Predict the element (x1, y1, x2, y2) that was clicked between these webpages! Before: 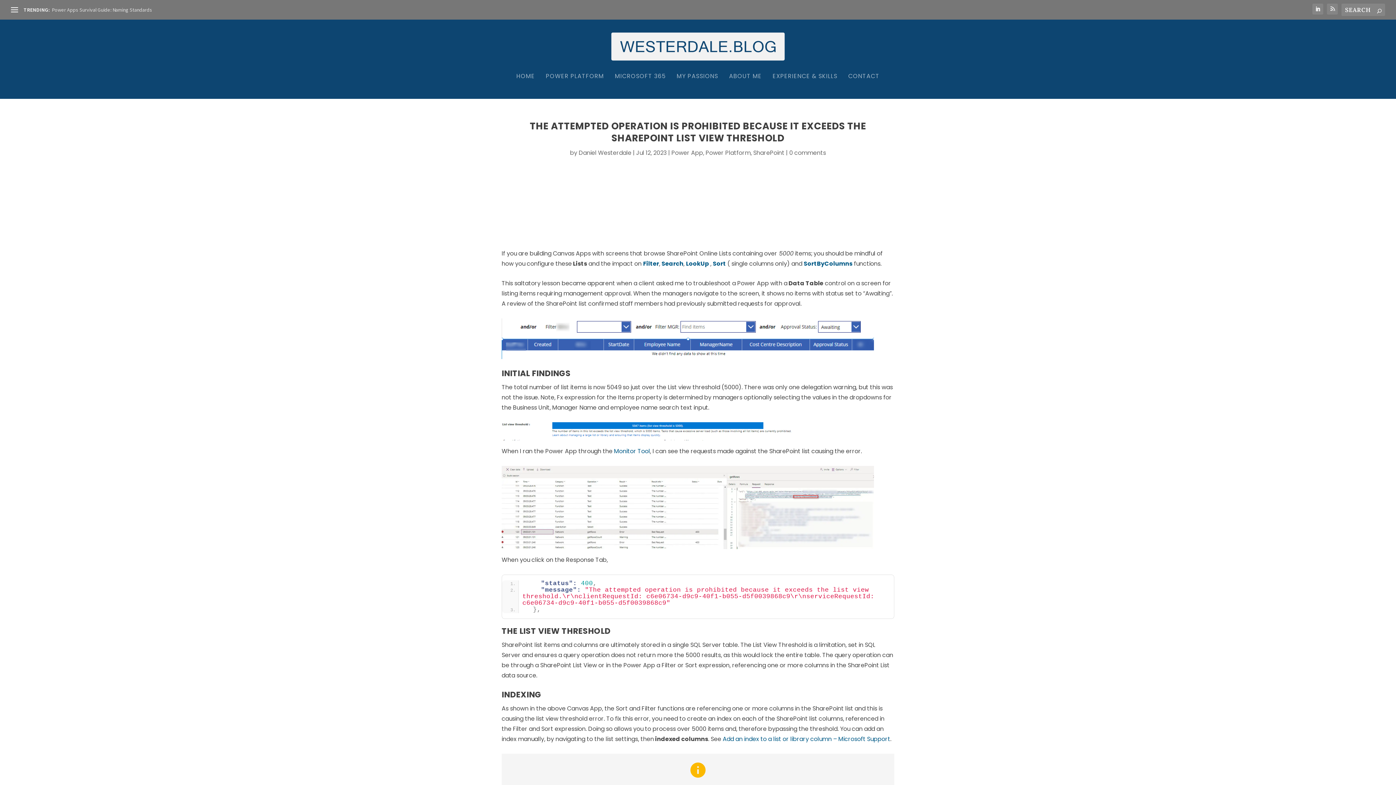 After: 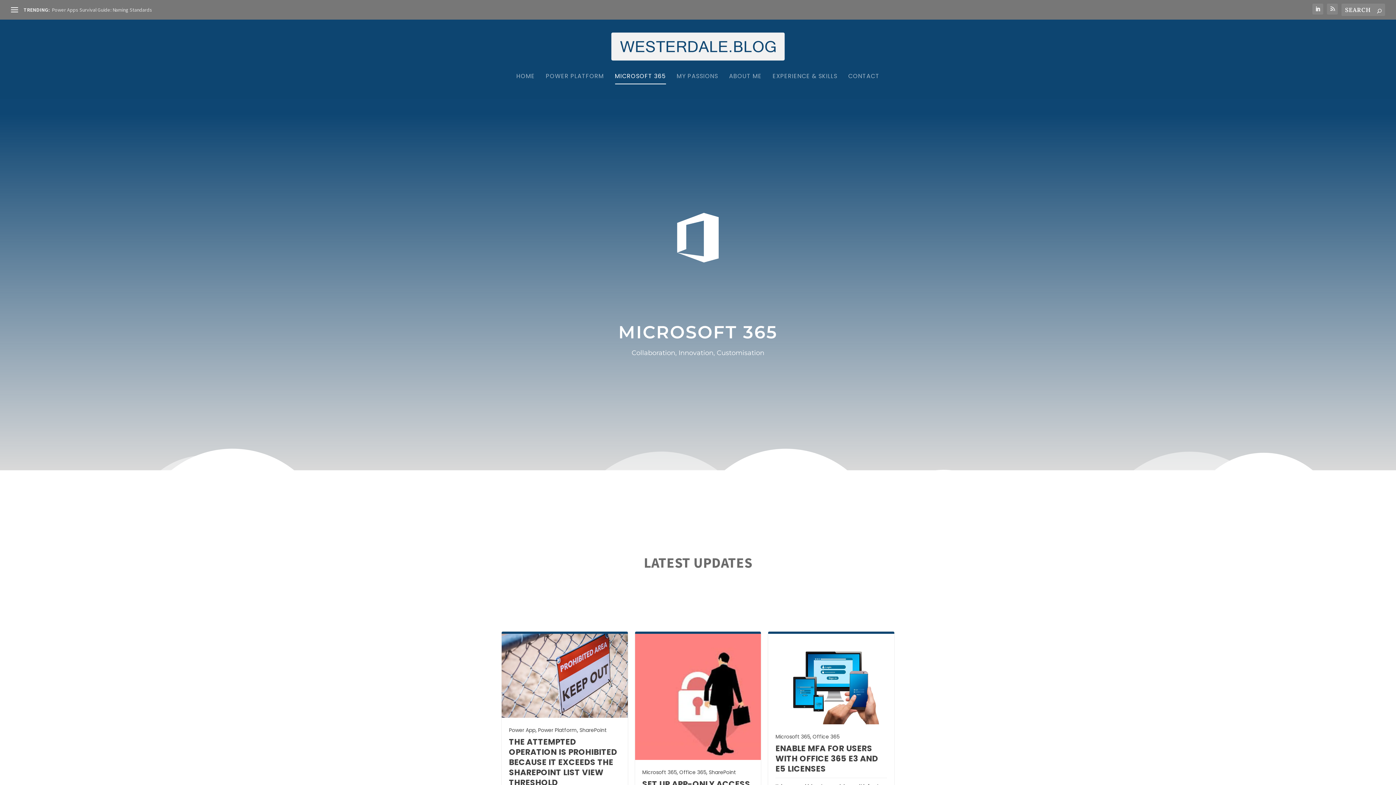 Action: label: MICROSOFT 365 bbox: (615, 73, 666, 98)